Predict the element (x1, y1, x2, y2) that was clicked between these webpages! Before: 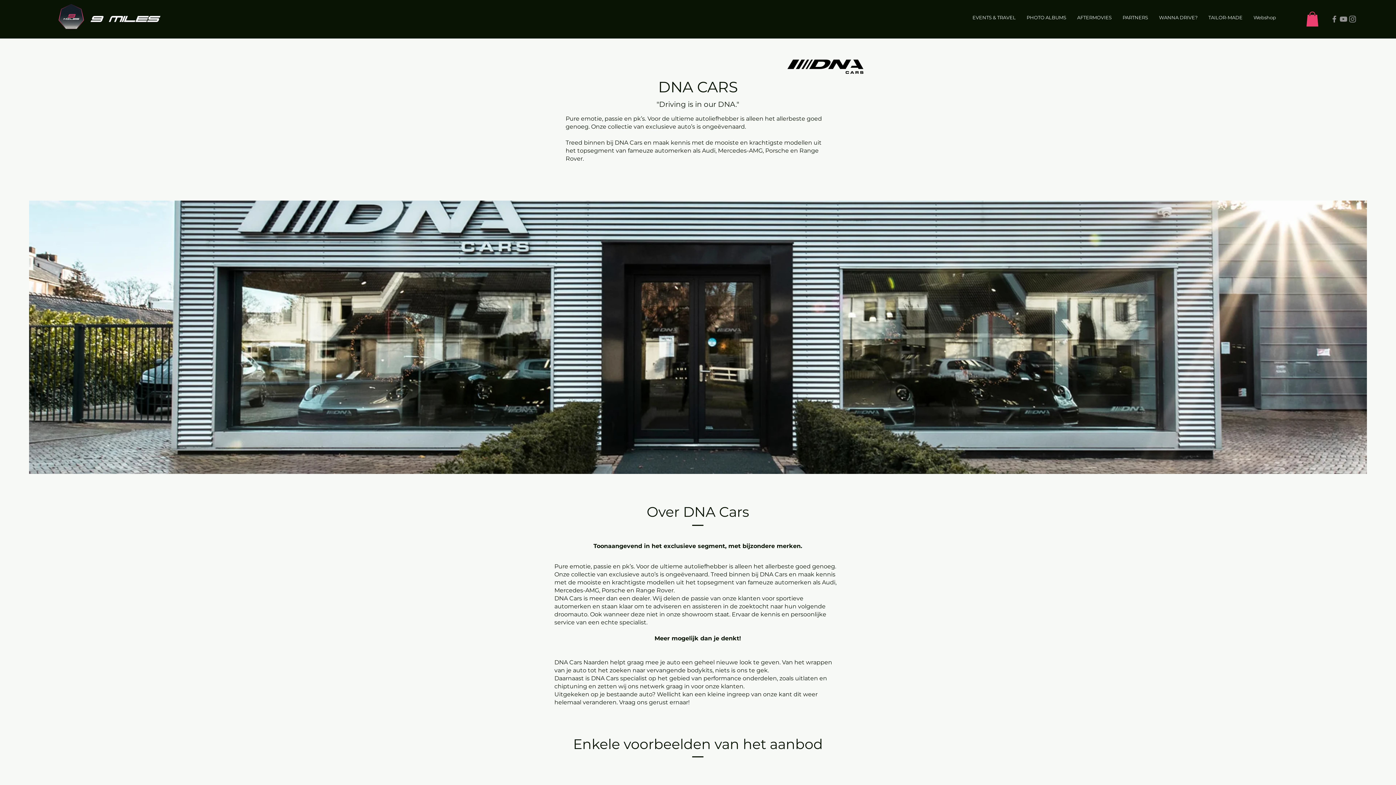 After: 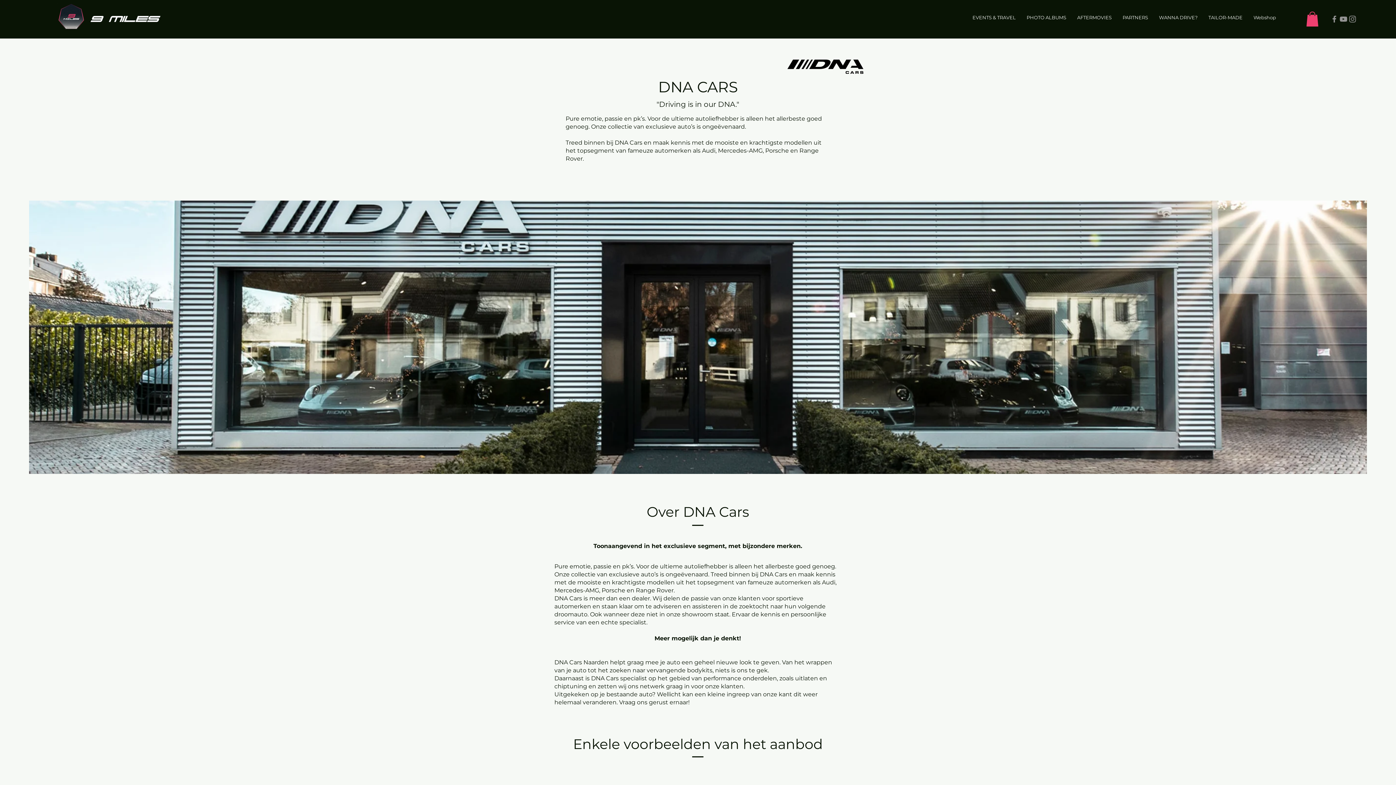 Action: label: YouTube bbox: (1339, 14, 1348, 23)